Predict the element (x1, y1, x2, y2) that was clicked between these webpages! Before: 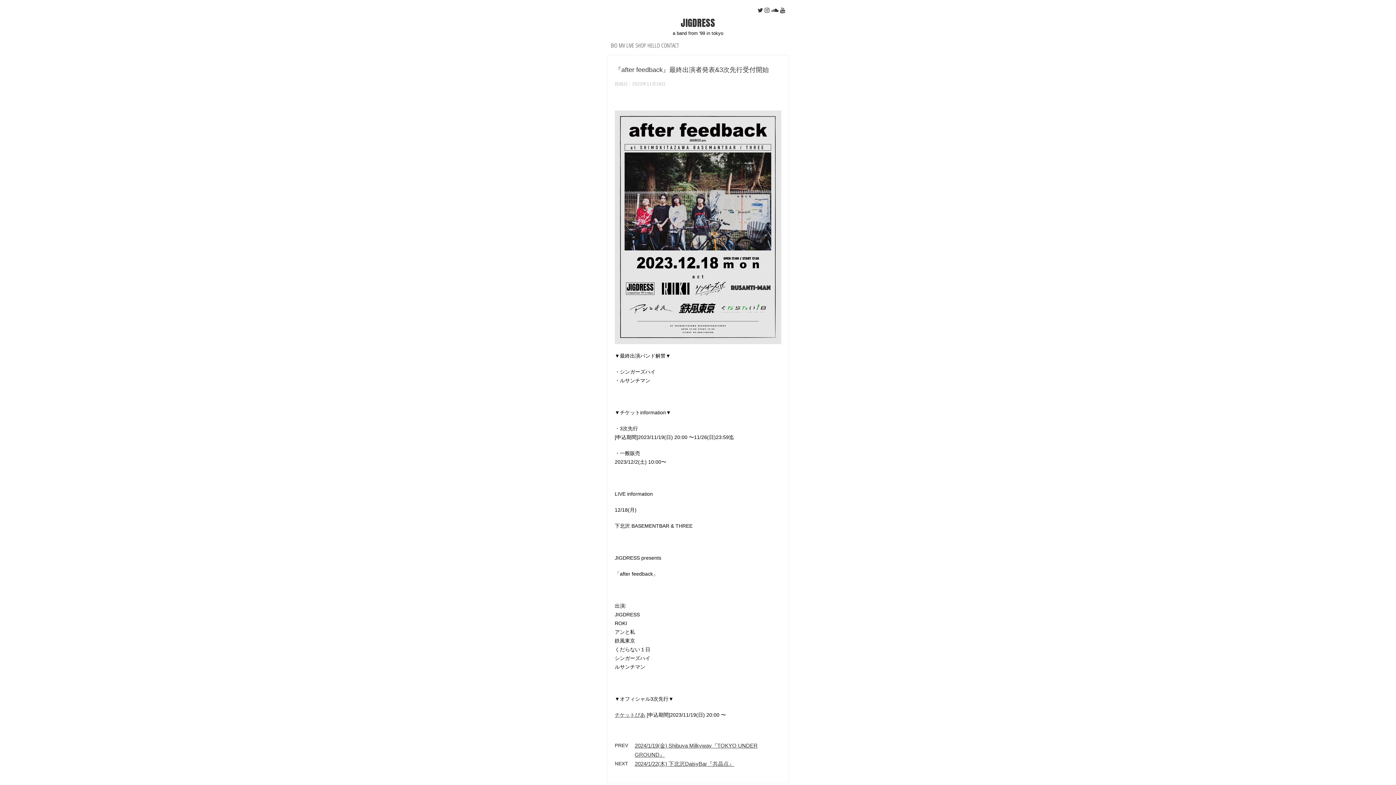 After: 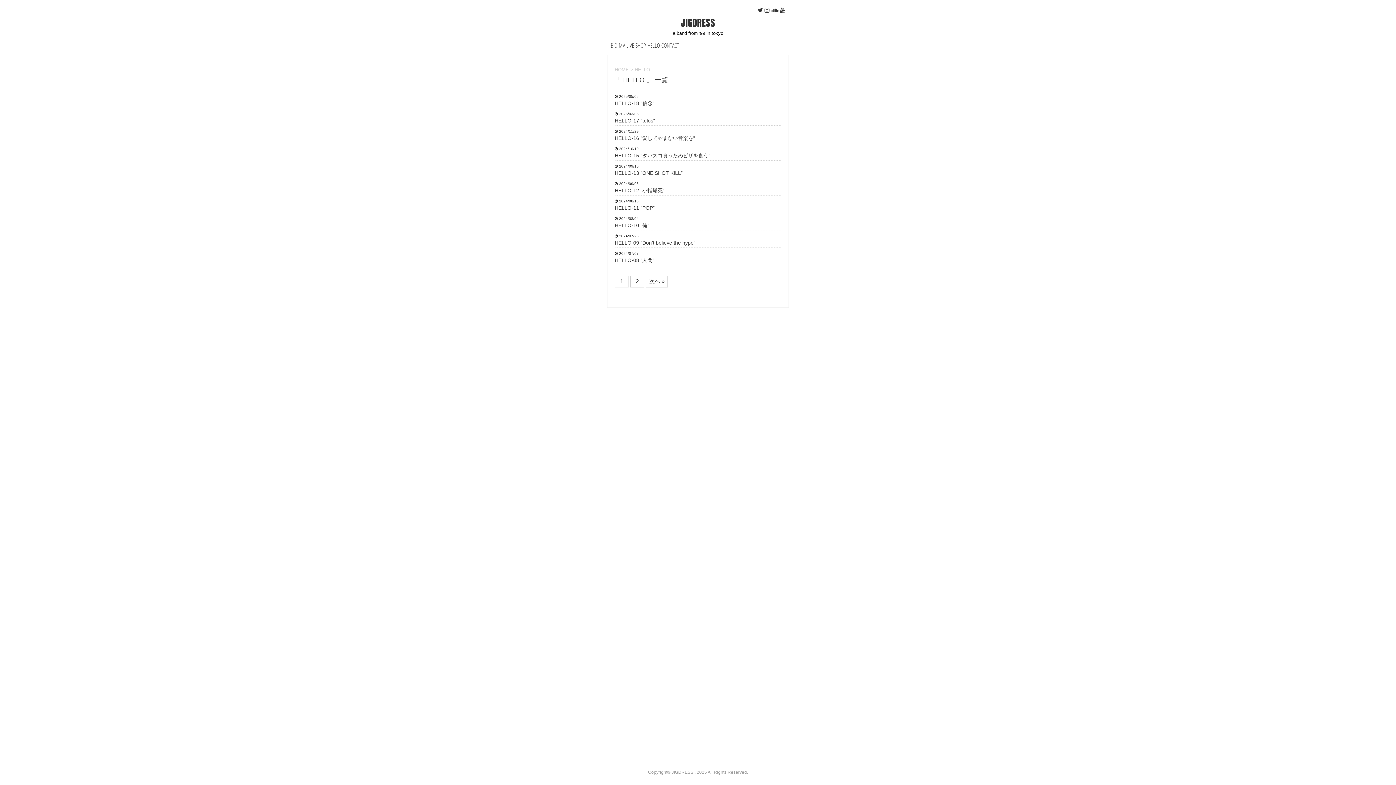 Action: bbox: (647, 41, 660, 49) label: HELLO